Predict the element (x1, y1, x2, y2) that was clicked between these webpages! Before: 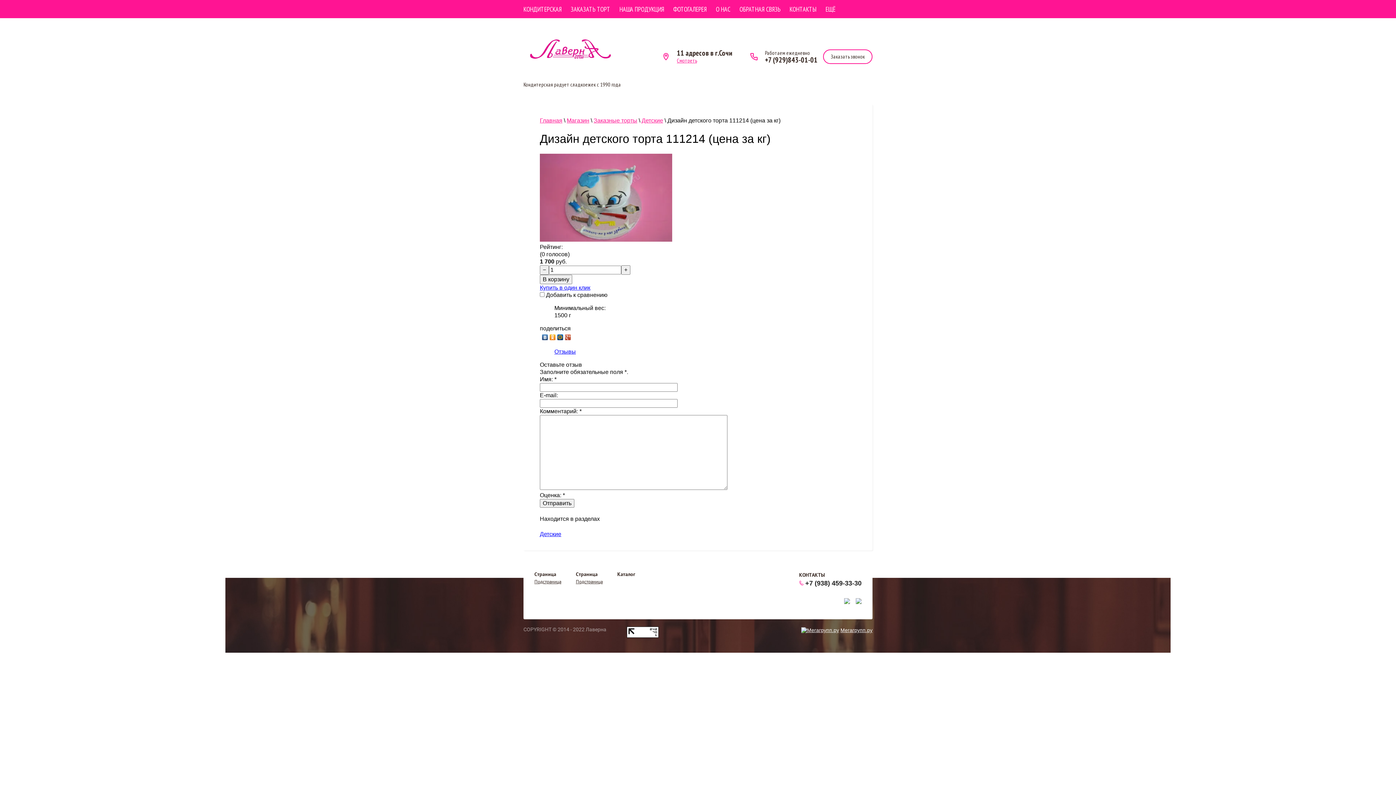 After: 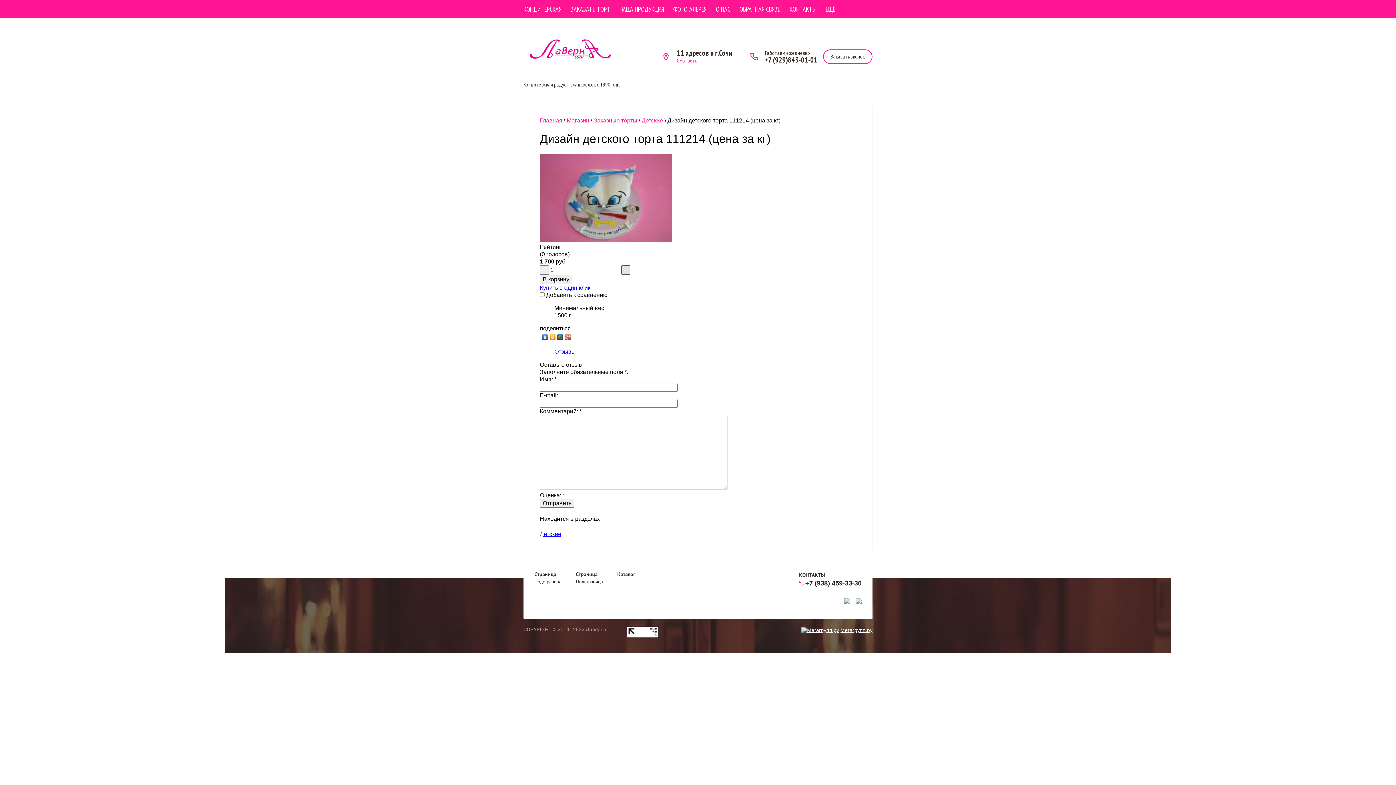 Action: bbox: (621, 265, 630, 274) label: +